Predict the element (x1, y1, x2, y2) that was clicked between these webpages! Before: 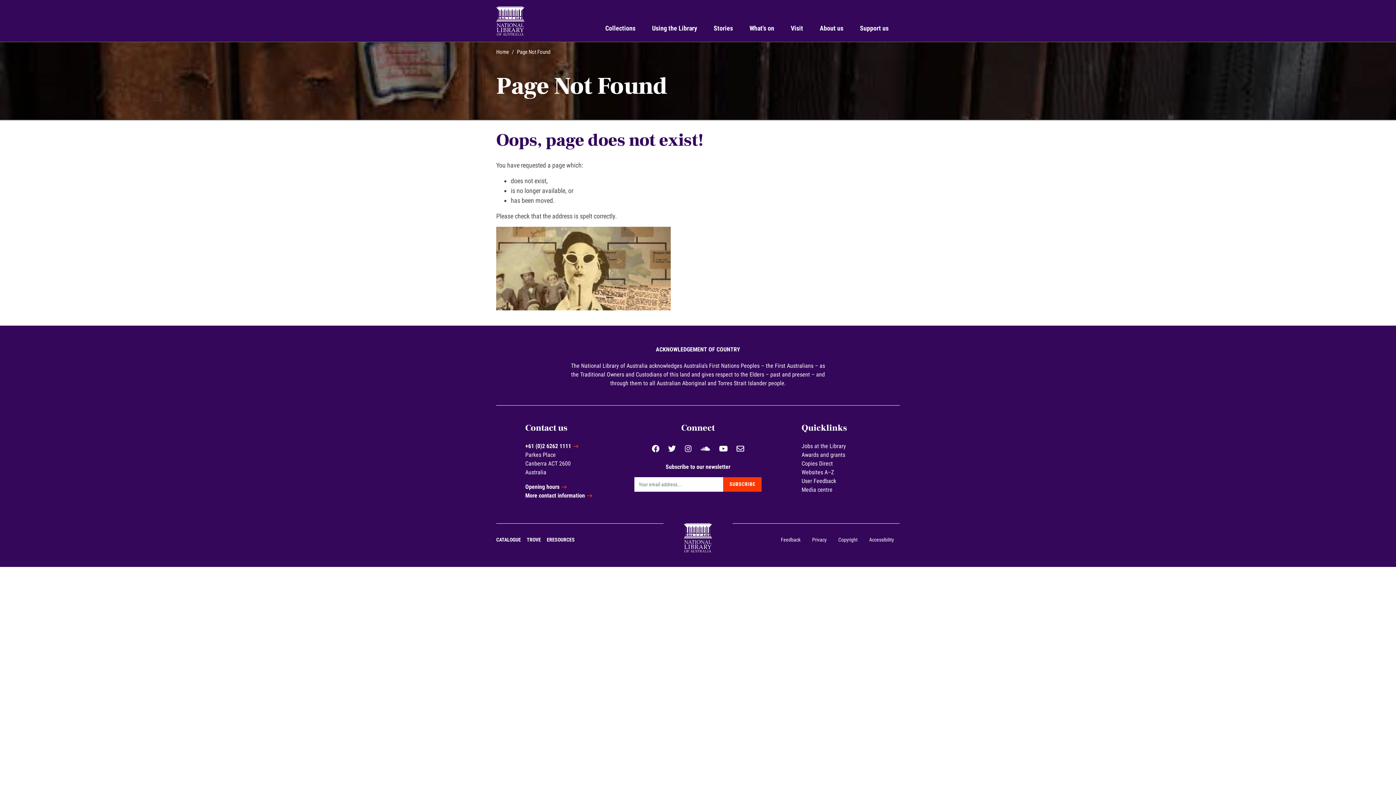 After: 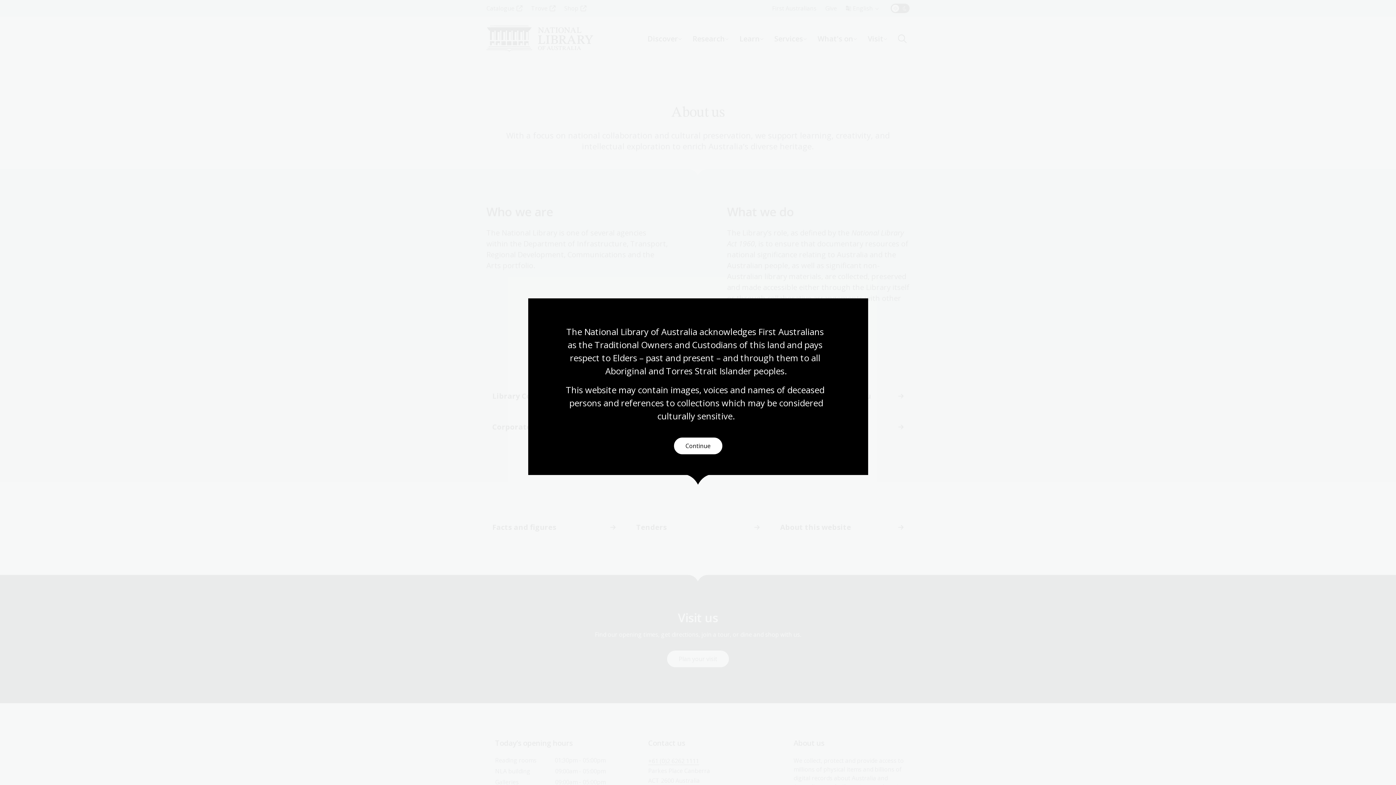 Action: label: About us bbox: (814, 14, 849, 41)